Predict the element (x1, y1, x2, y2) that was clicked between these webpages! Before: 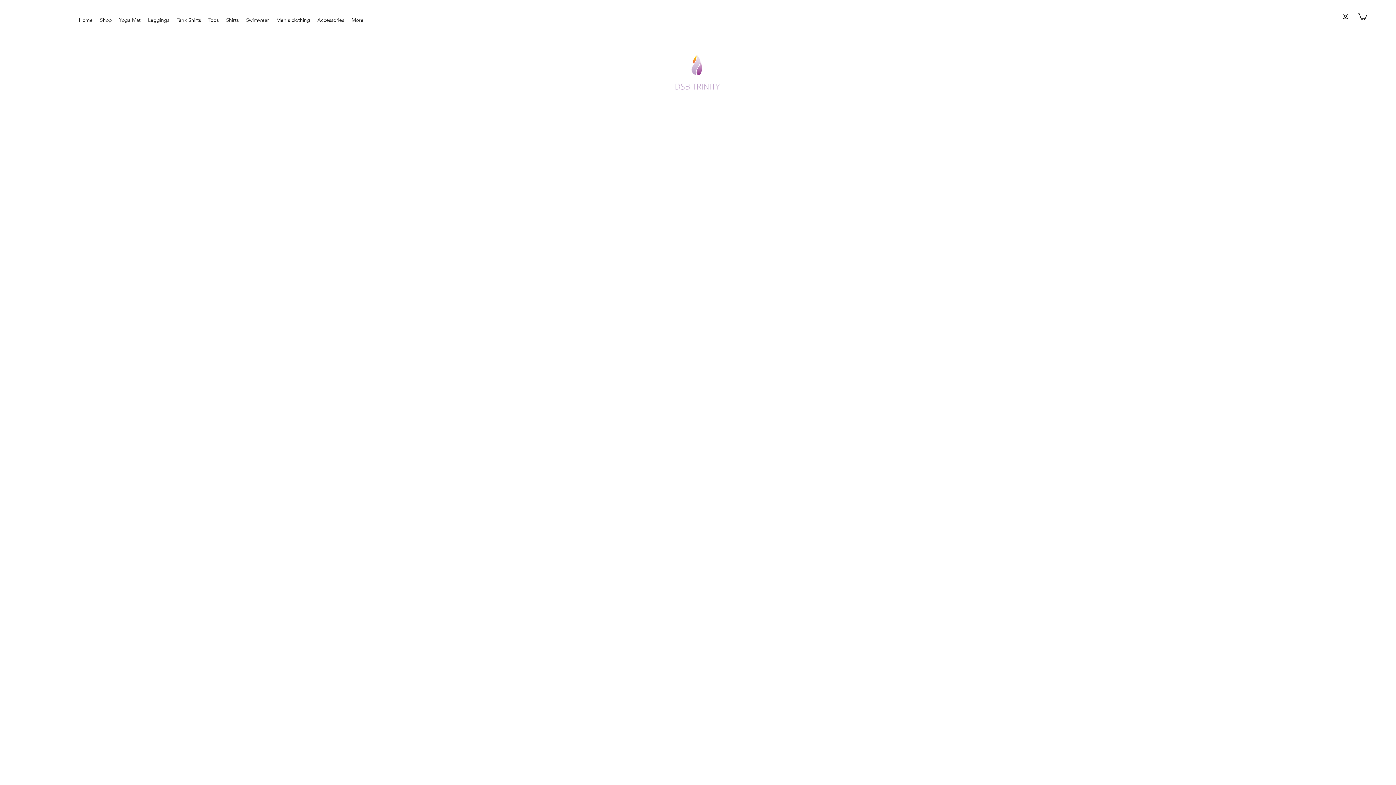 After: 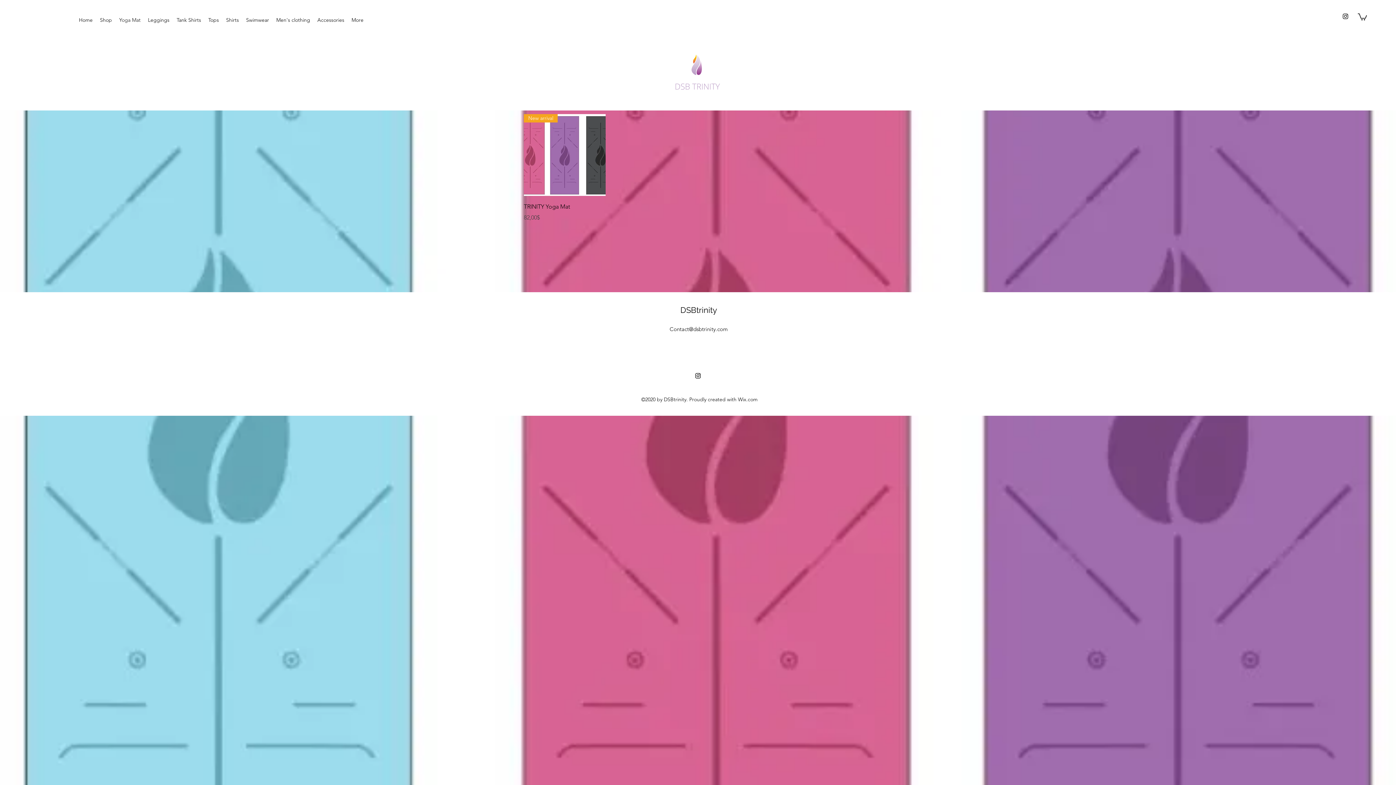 Action: label: Yoga Mat bbox: (115, 14, 144, 25)